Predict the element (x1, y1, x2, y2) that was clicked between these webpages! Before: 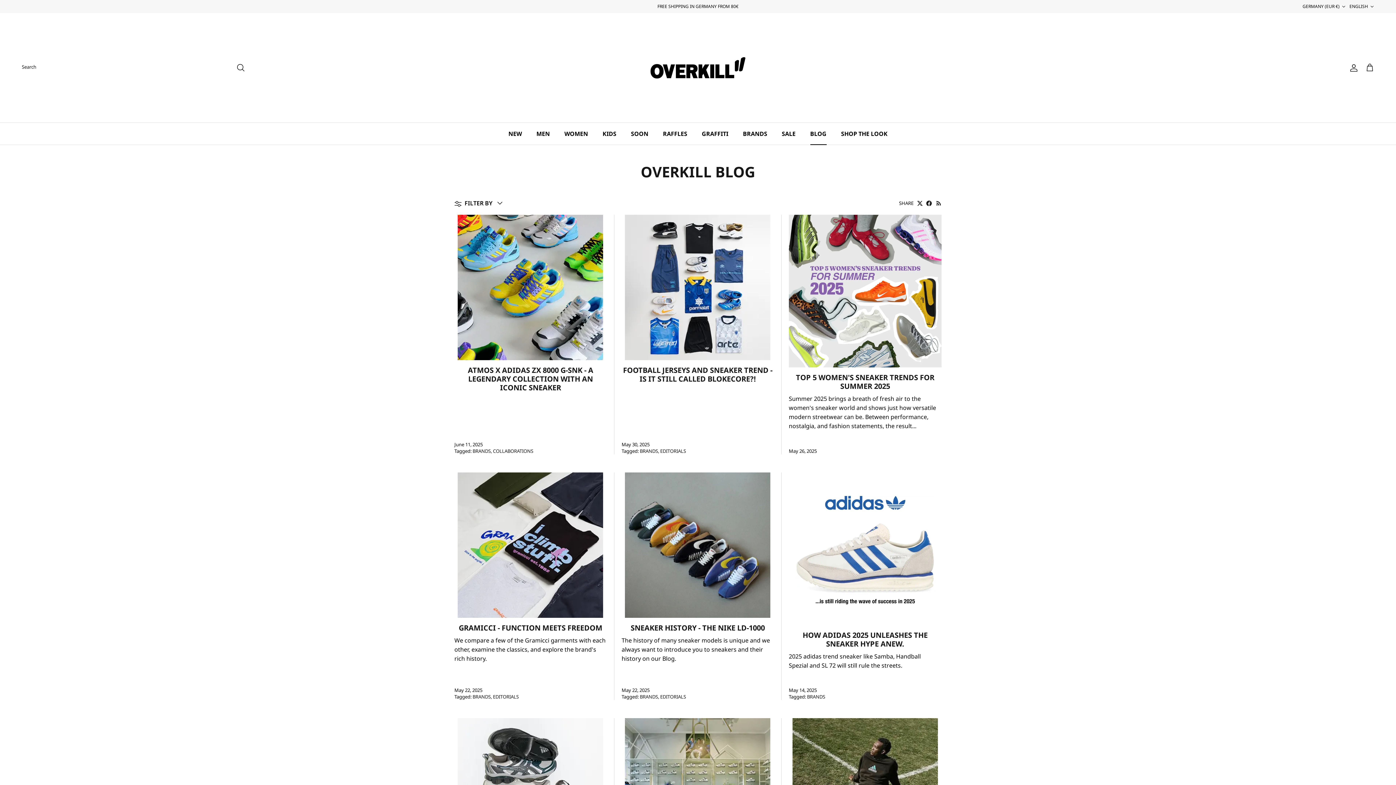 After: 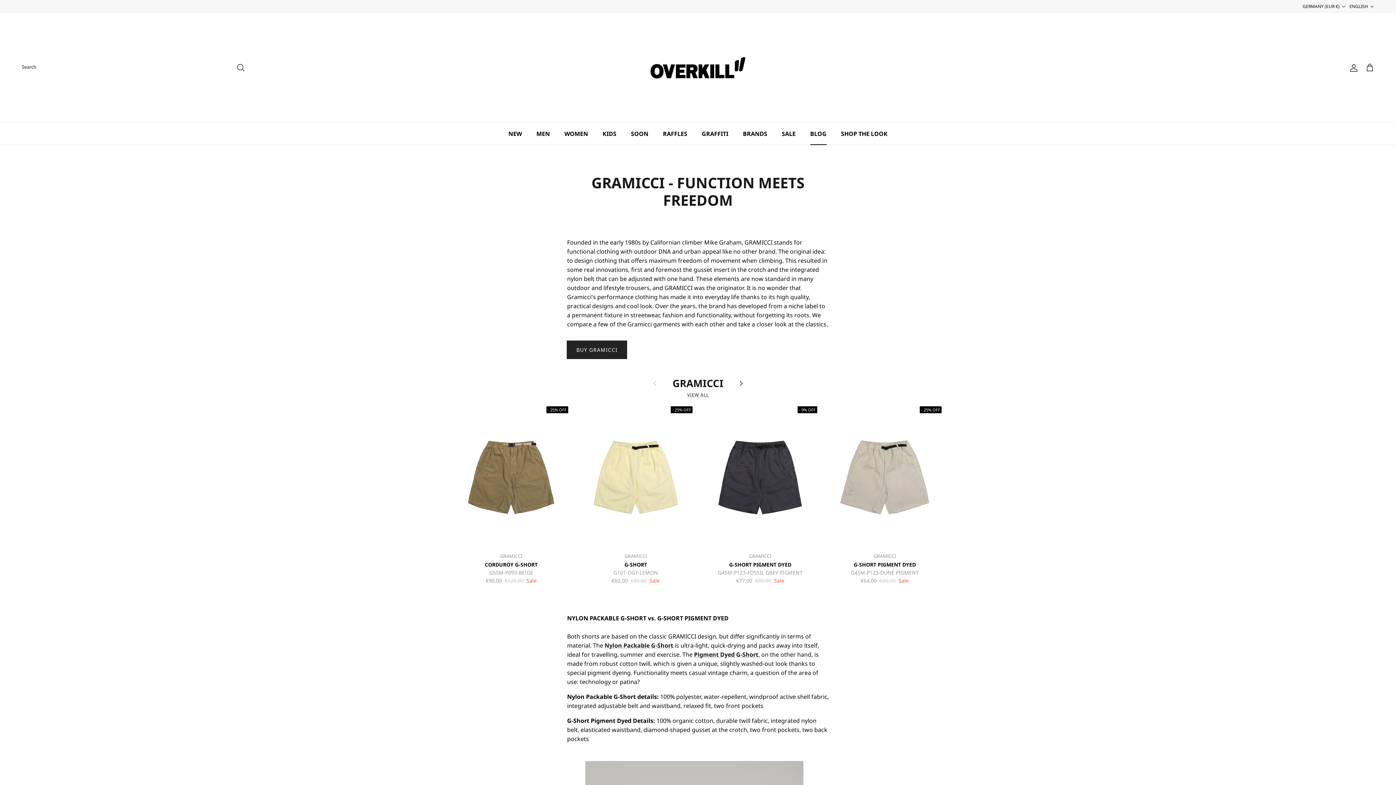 Action: label: GRAMICCI - FUNCTION MEETS FREEDOM bbox: (458, 623, 602, 632)